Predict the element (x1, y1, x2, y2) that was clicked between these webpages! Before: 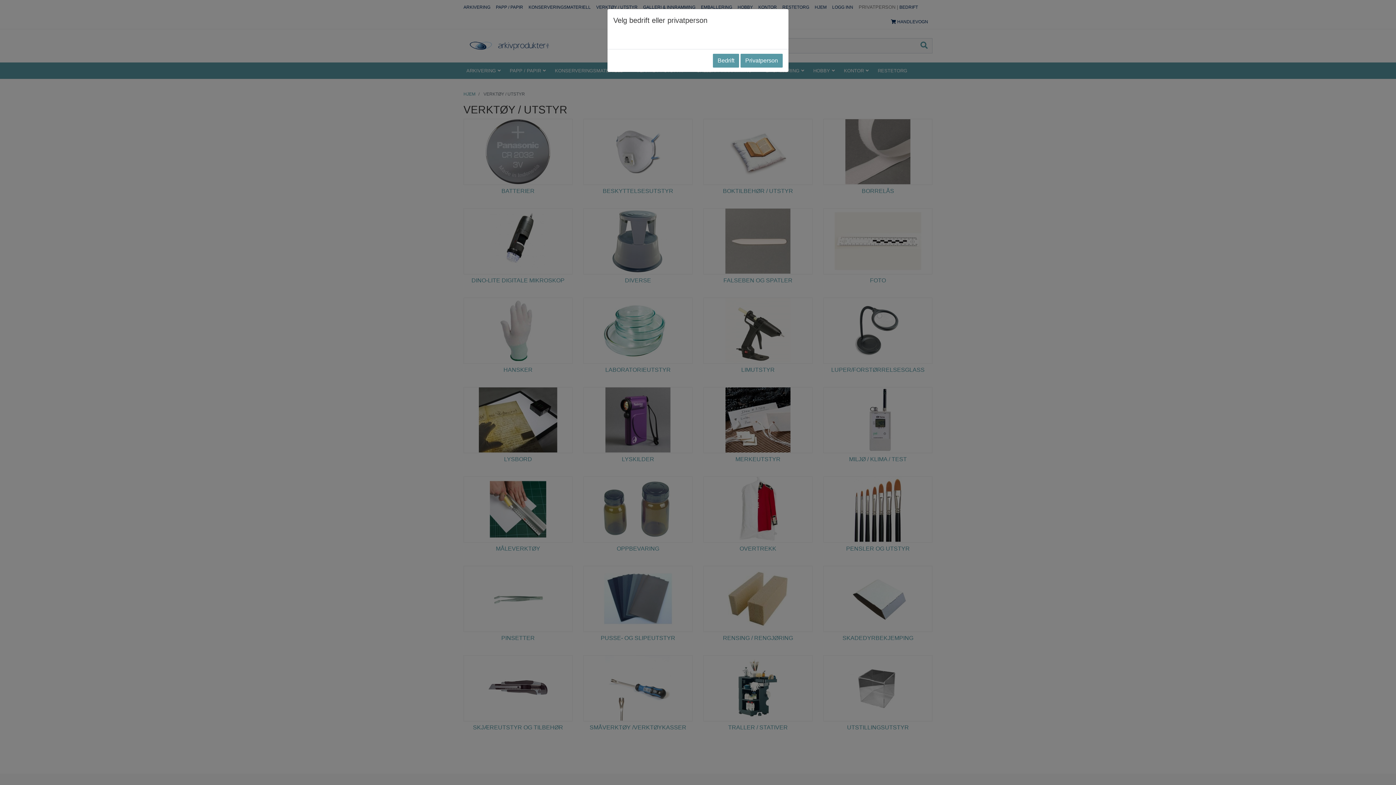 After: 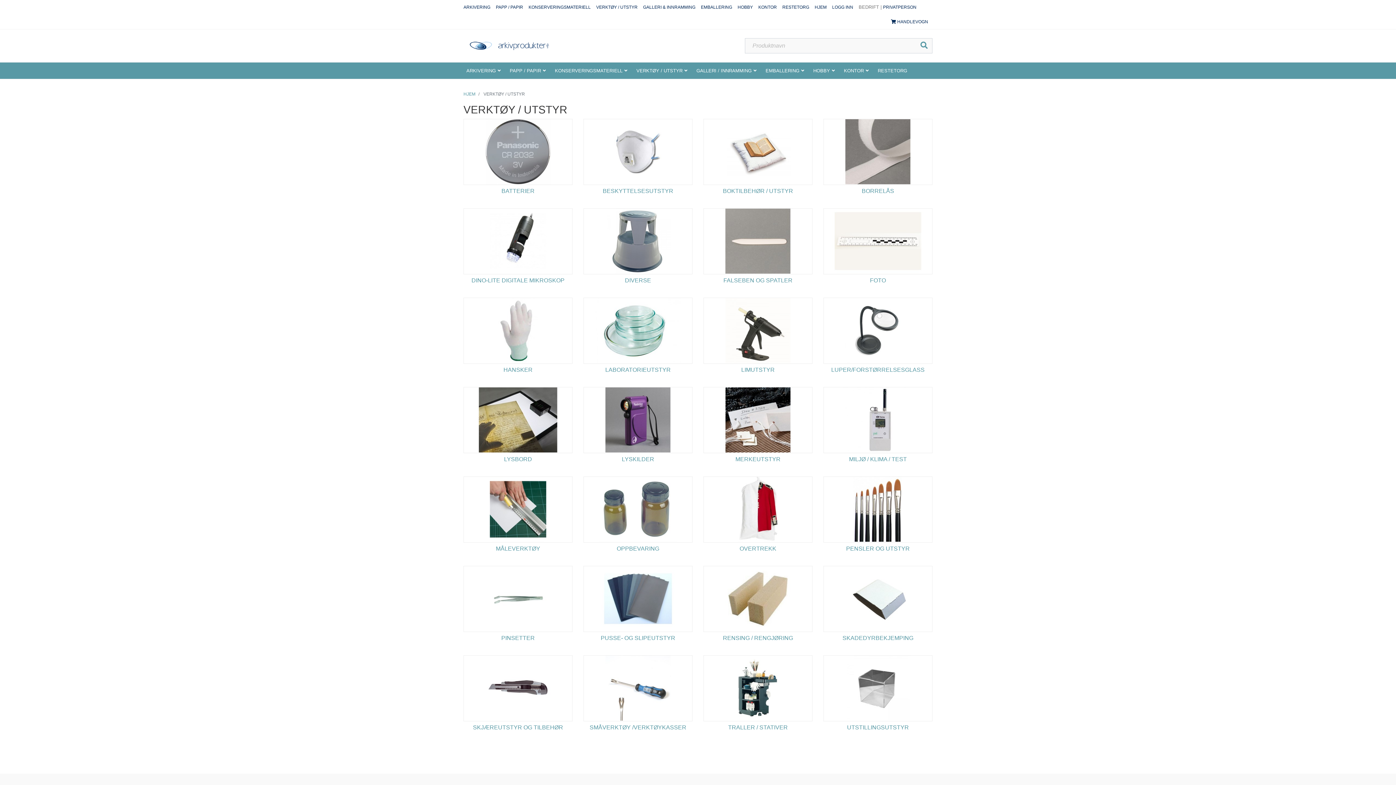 Action: bbox: (713, 53, 739, 67) label: Bedrift